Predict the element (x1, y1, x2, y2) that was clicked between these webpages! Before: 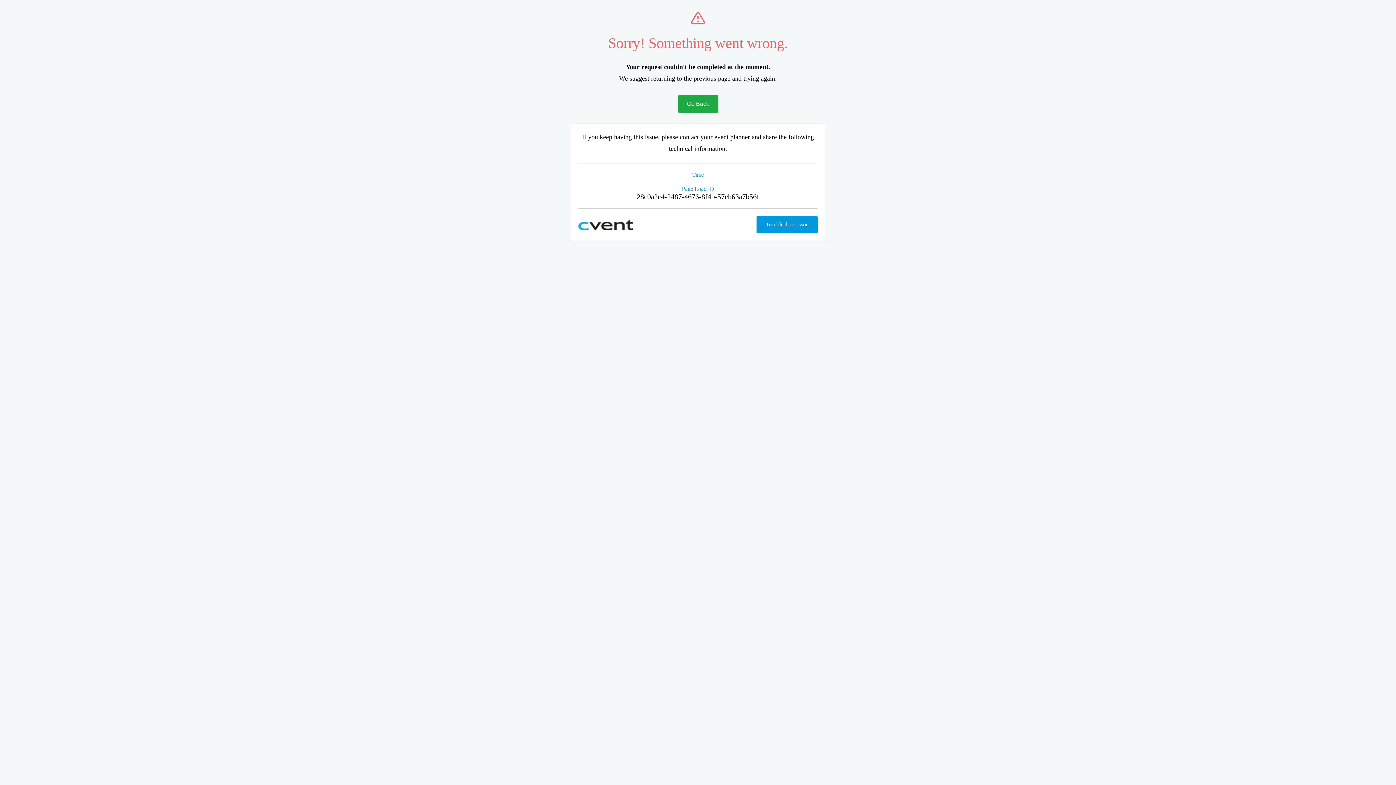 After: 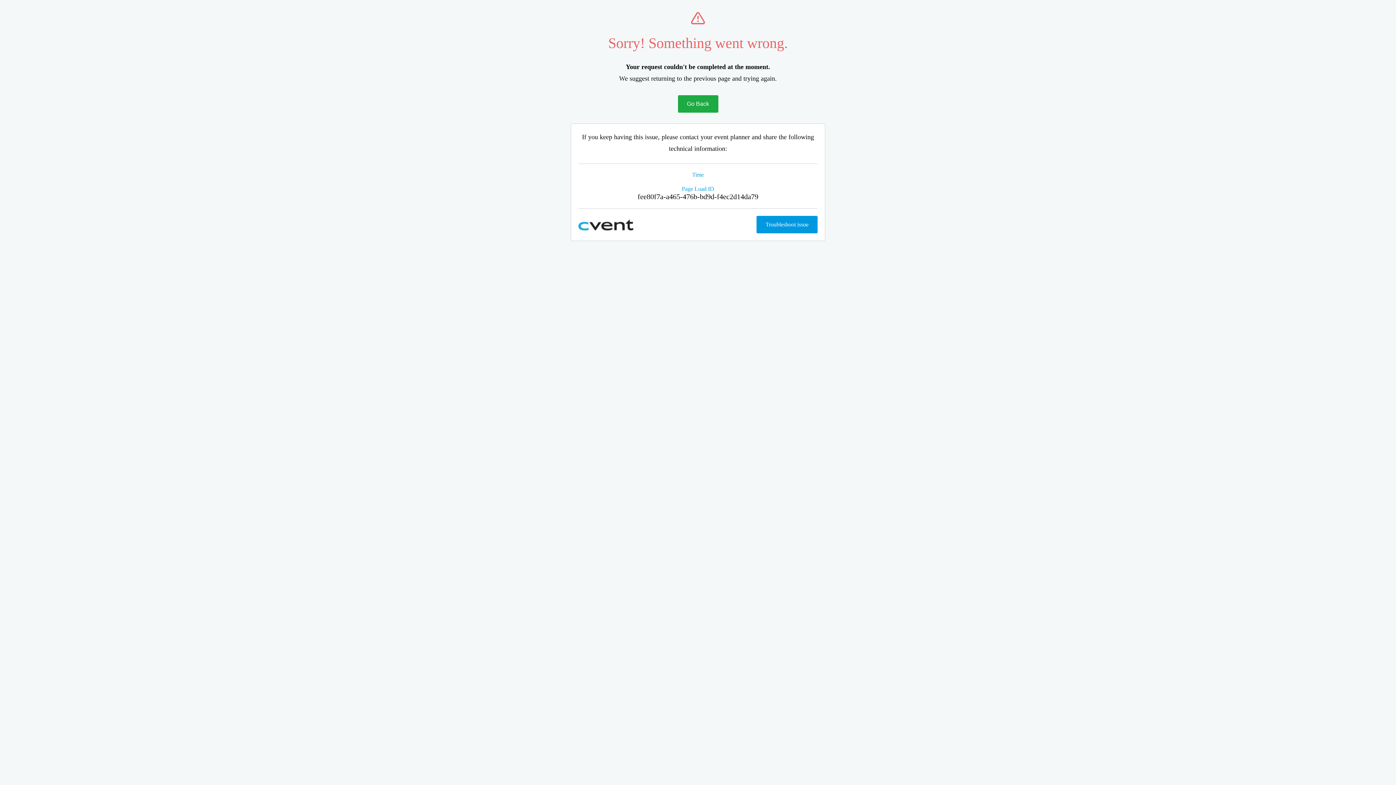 Action: bbox: (678, 95, 718, 112) label: Go Back